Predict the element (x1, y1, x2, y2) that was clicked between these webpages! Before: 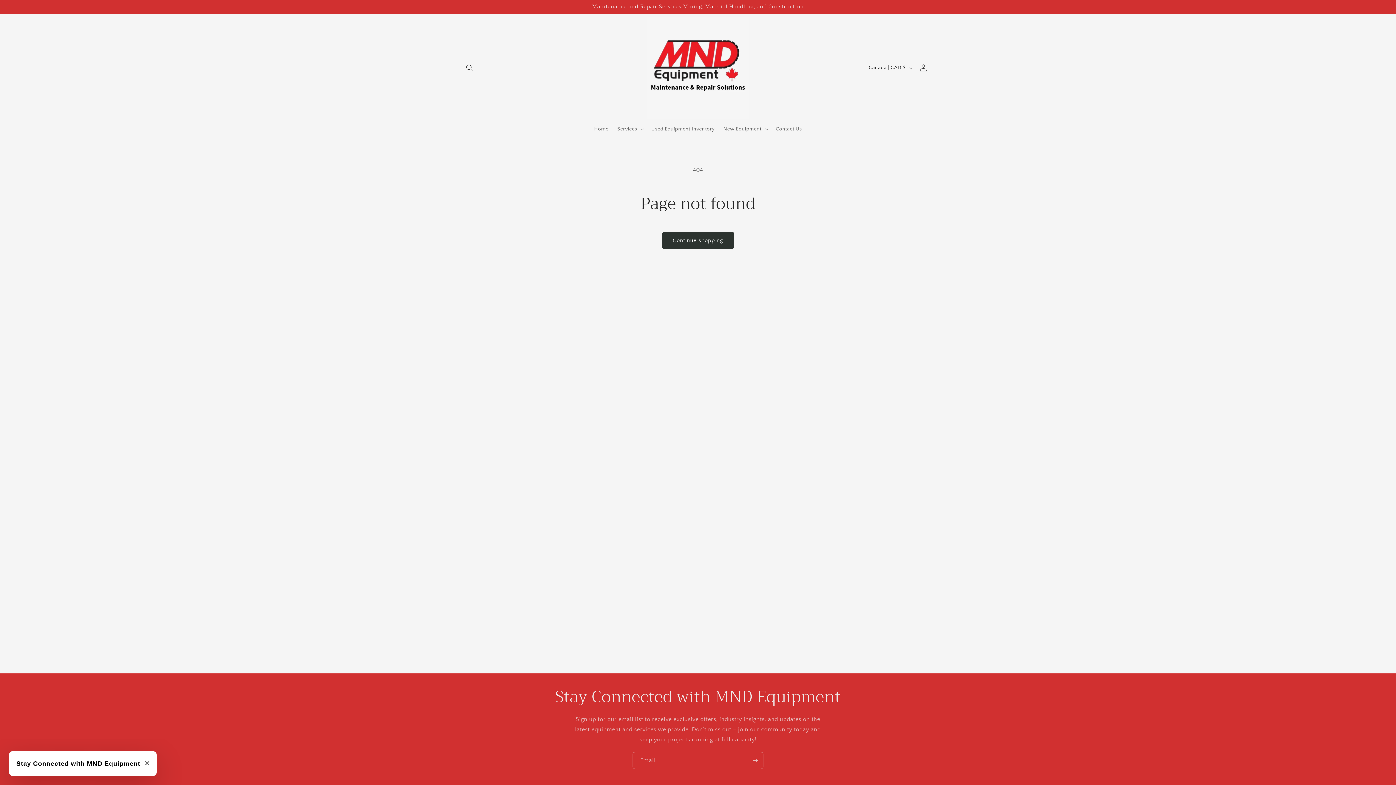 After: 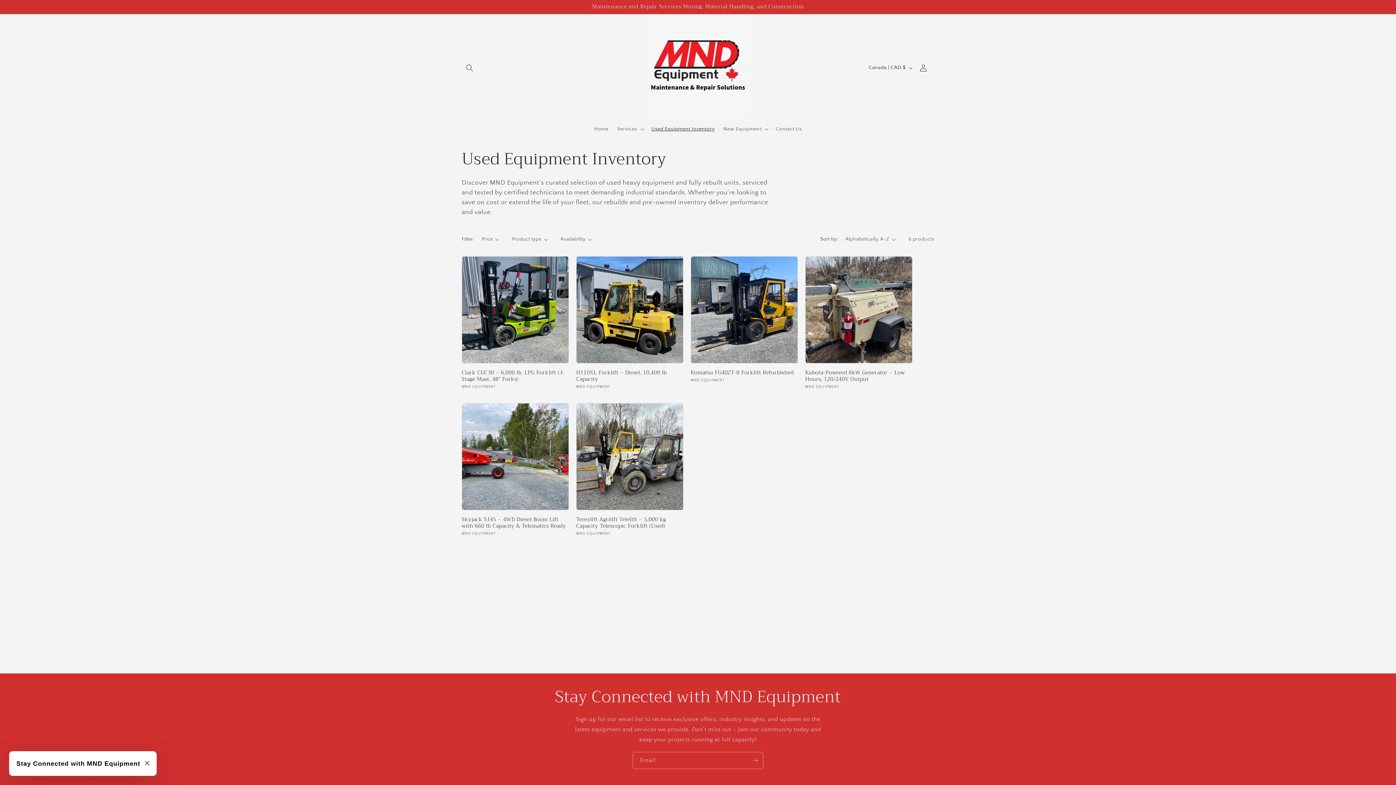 Action: label: Used Equipment Inventory bbox: (647, 121, 719, 136)